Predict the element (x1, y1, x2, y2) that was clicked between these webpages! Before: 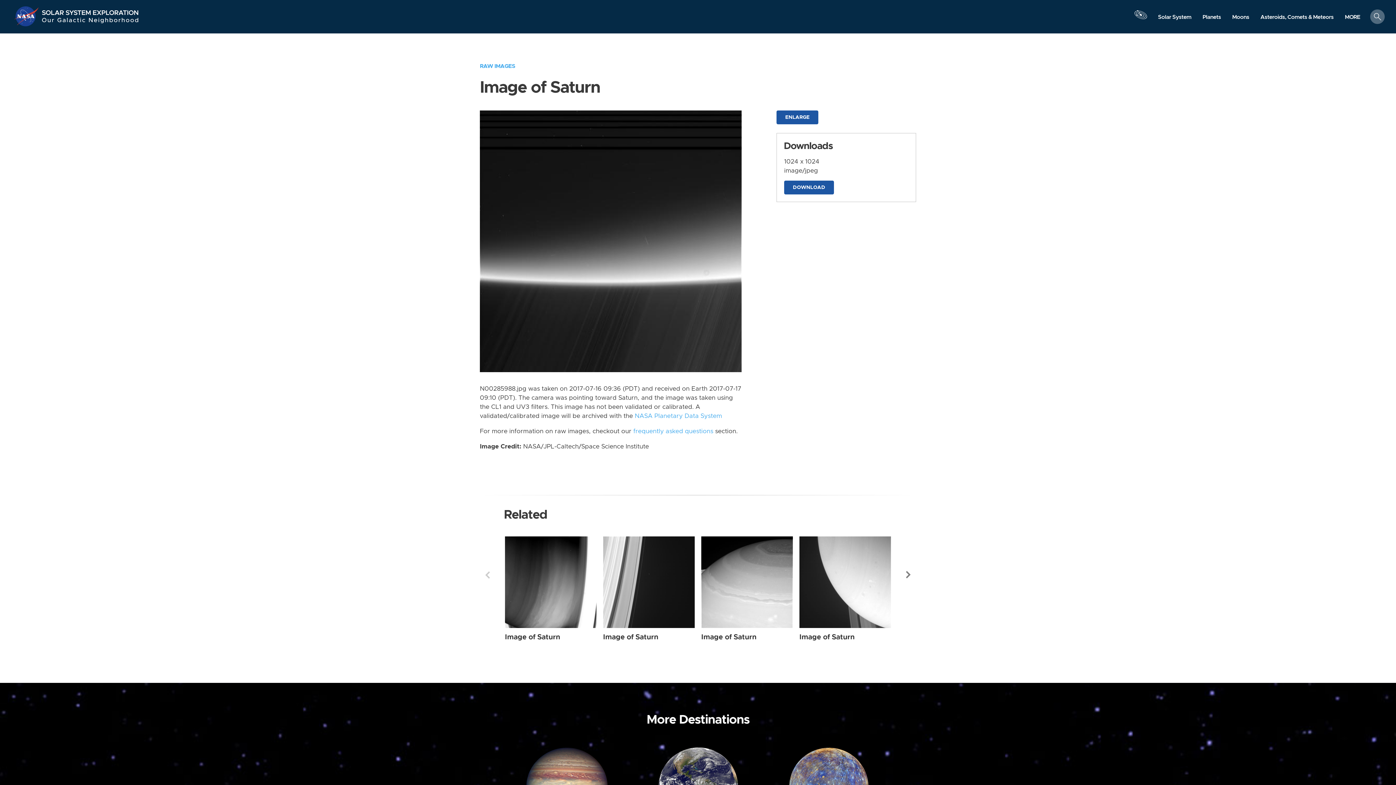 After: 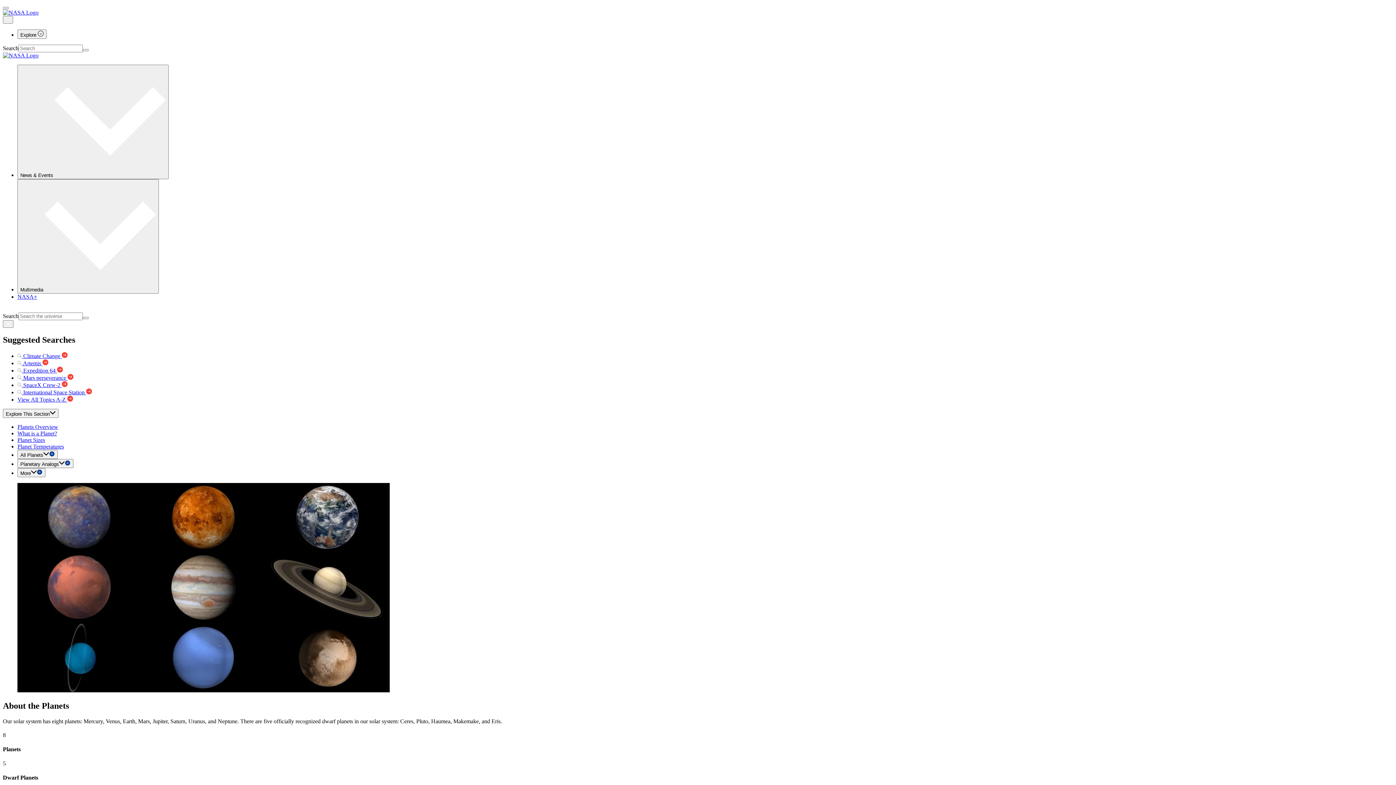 Action: bbox: (1197, 10, 1226, 23) label: Planets